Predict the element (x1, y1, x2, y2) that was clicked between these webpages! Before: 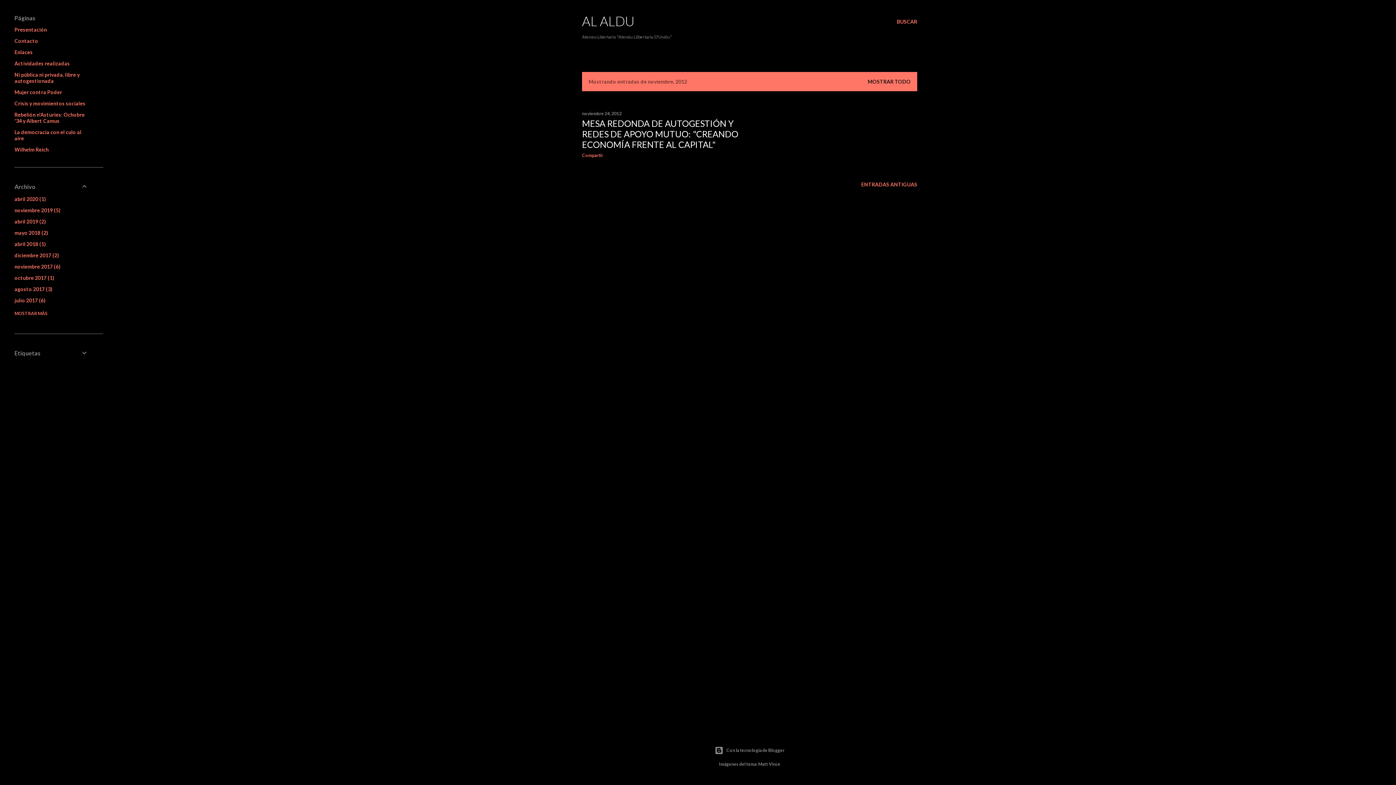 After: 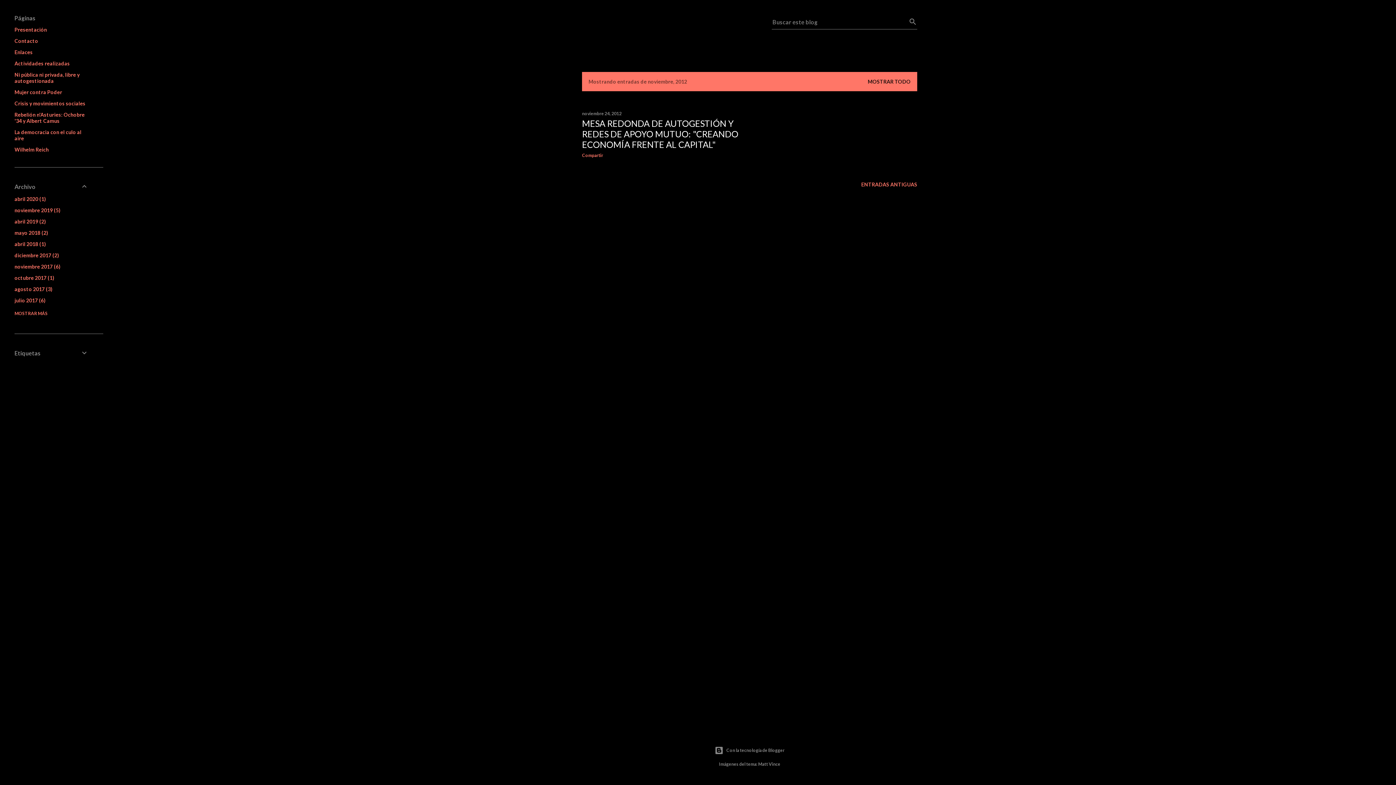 Action: bbox: (897, 13, 917, 30) label: Buscar